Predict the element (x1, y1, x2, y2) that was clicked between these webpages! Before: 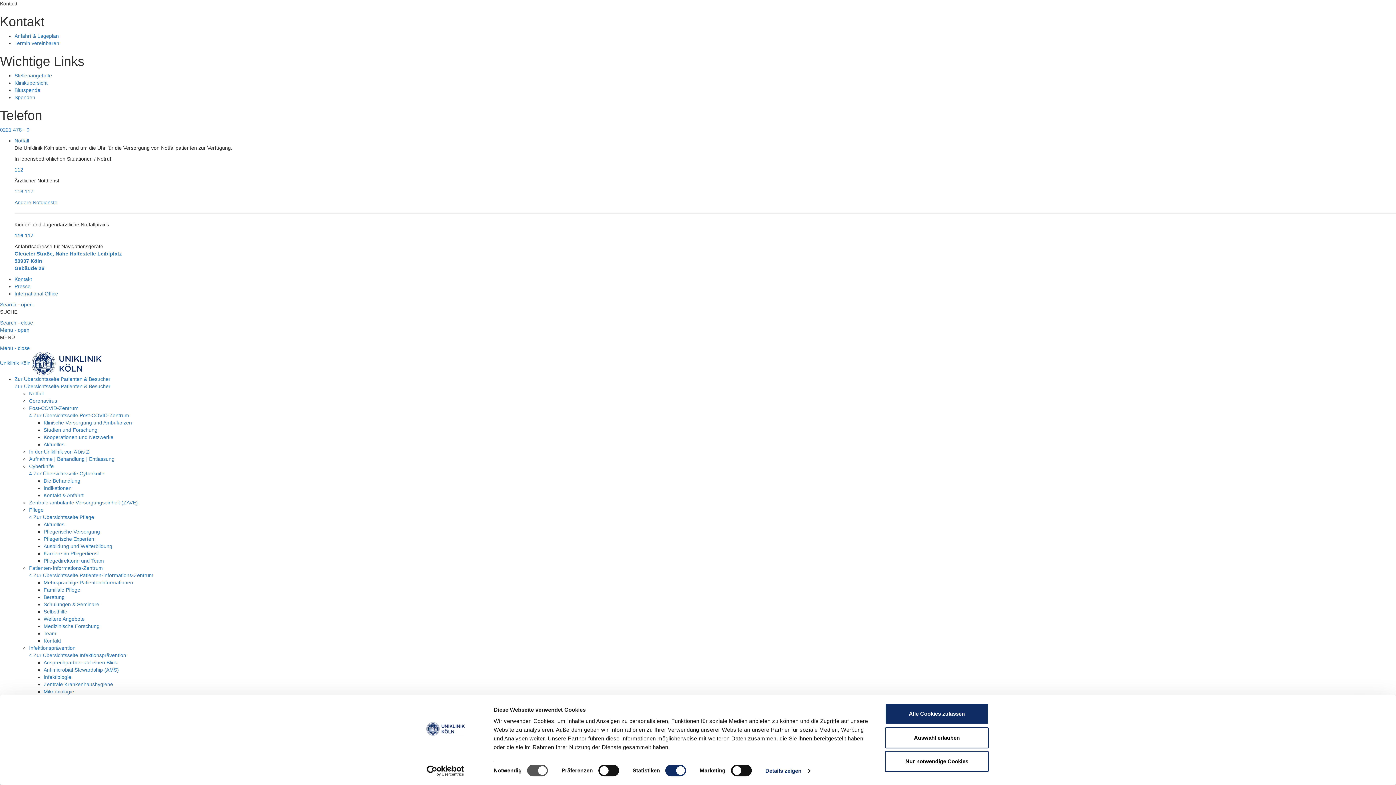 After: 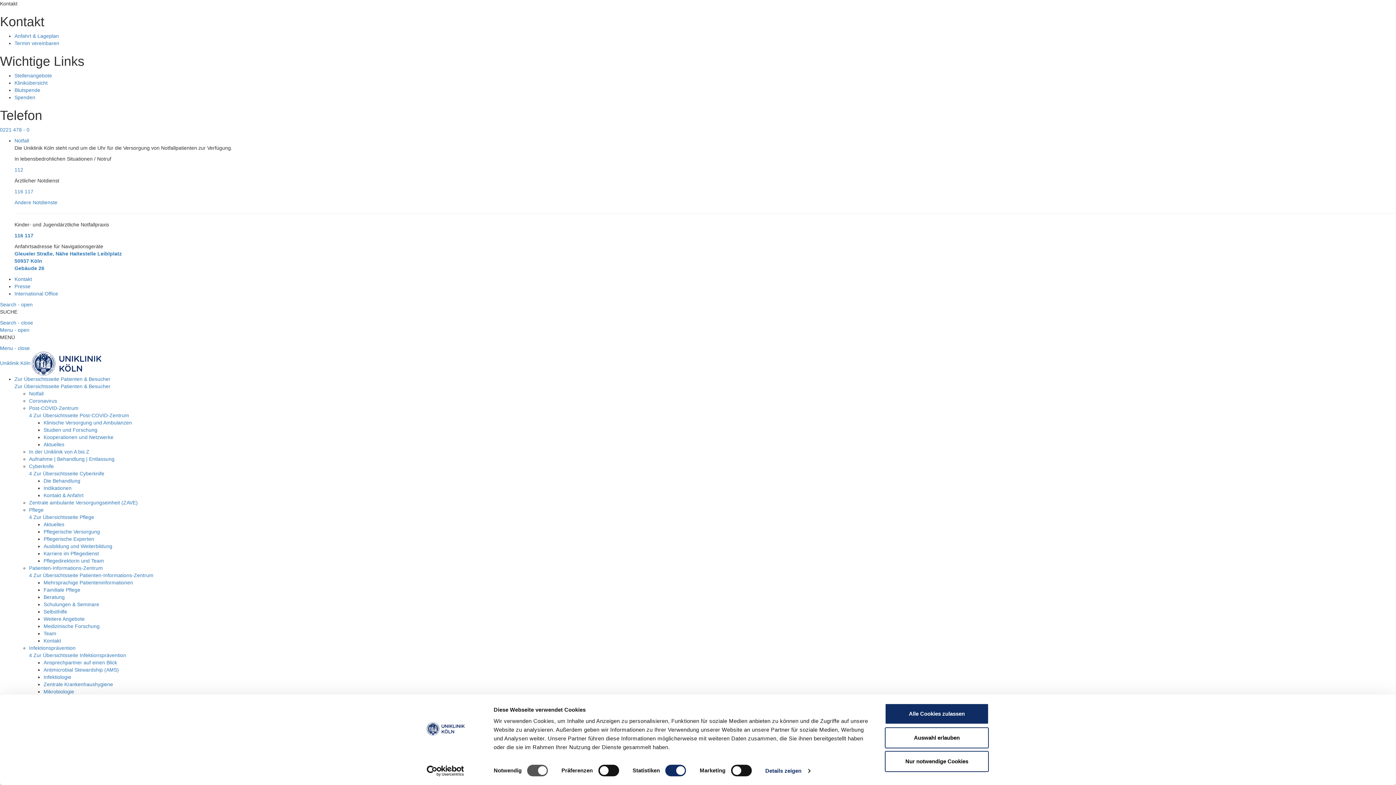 Action: bbox: (43, 558, 104, 564) label: Pflegedirektorin und Team